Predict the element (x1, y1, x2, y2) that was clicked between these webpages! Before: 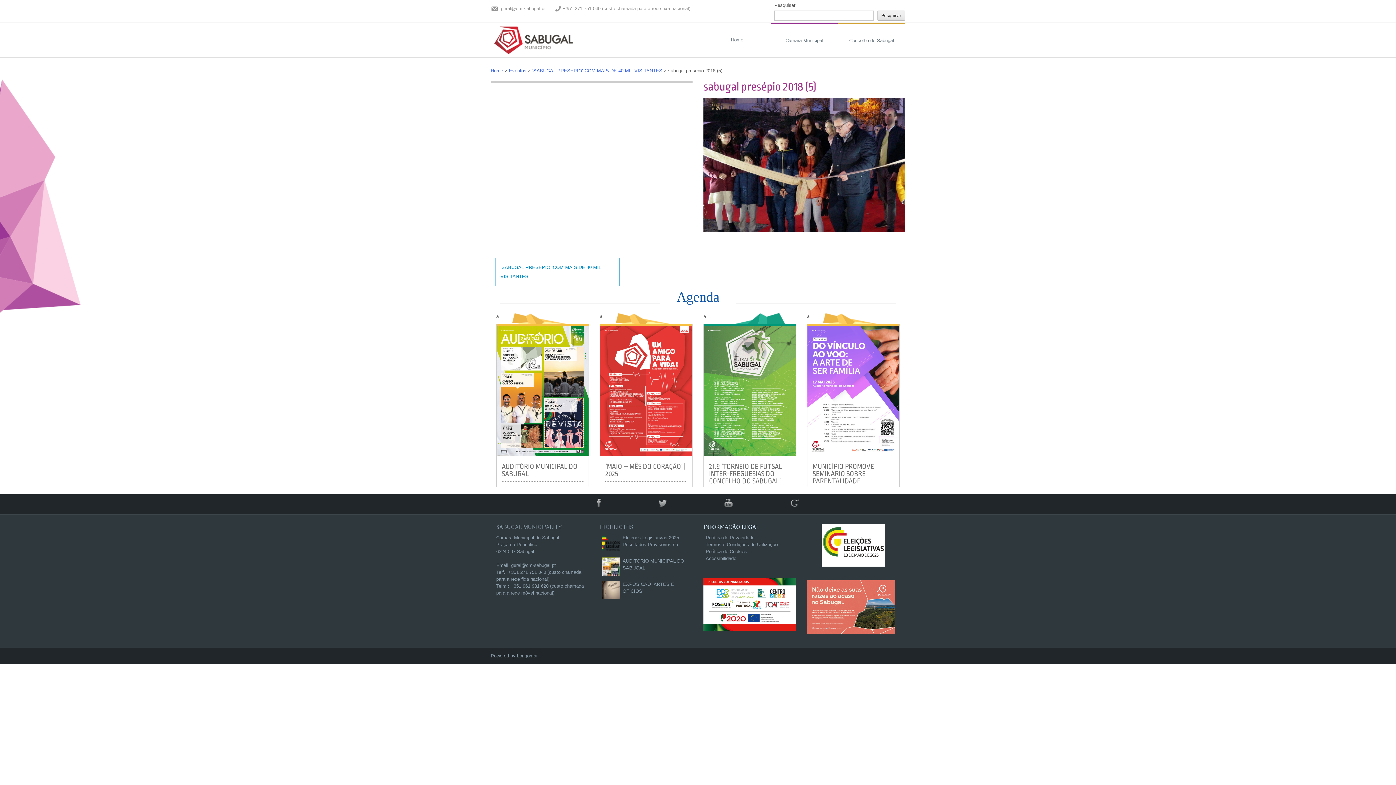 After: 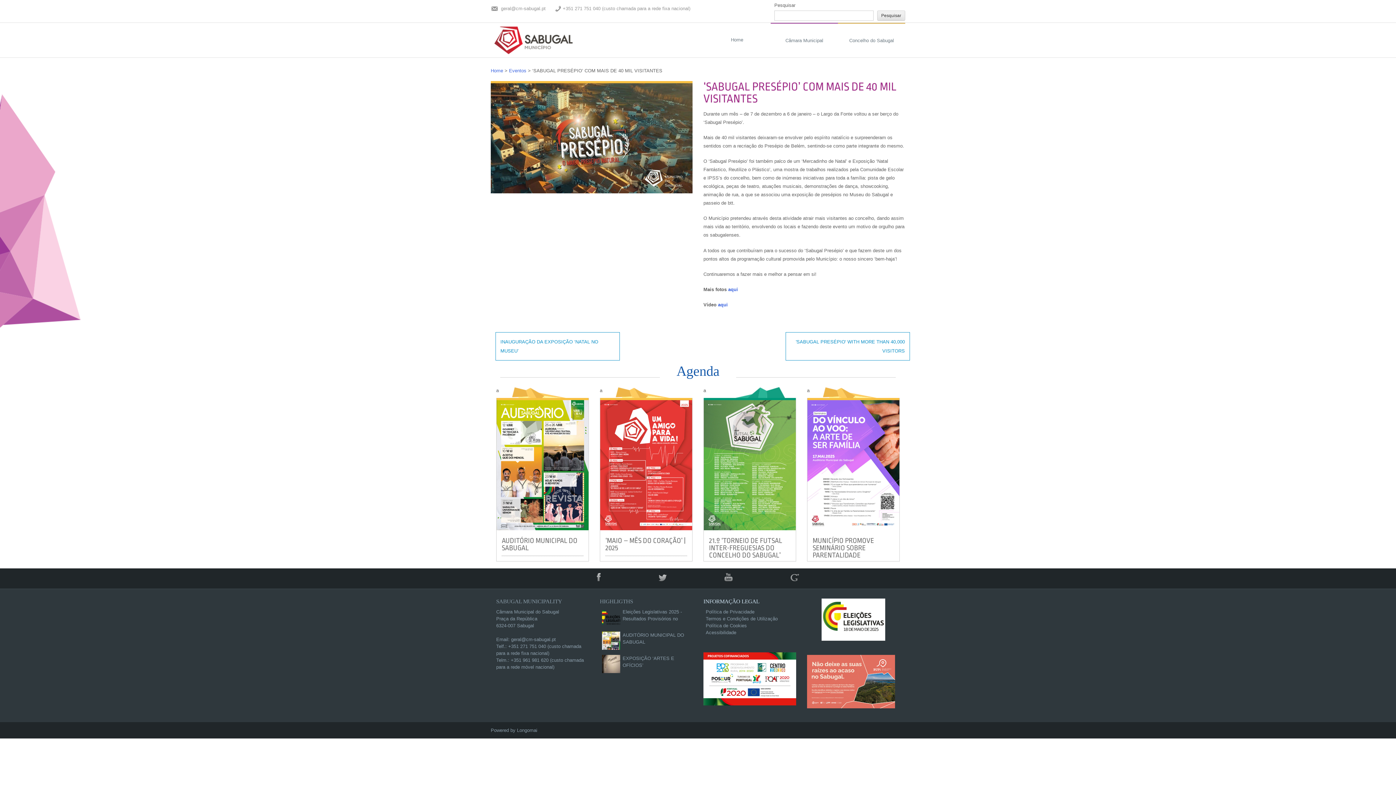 Action: bbox: (532, 67, 662, 73) label: ‘SABUGAL PRESÉPIO’ COM MAIS DE 40 MIL VISITANTES